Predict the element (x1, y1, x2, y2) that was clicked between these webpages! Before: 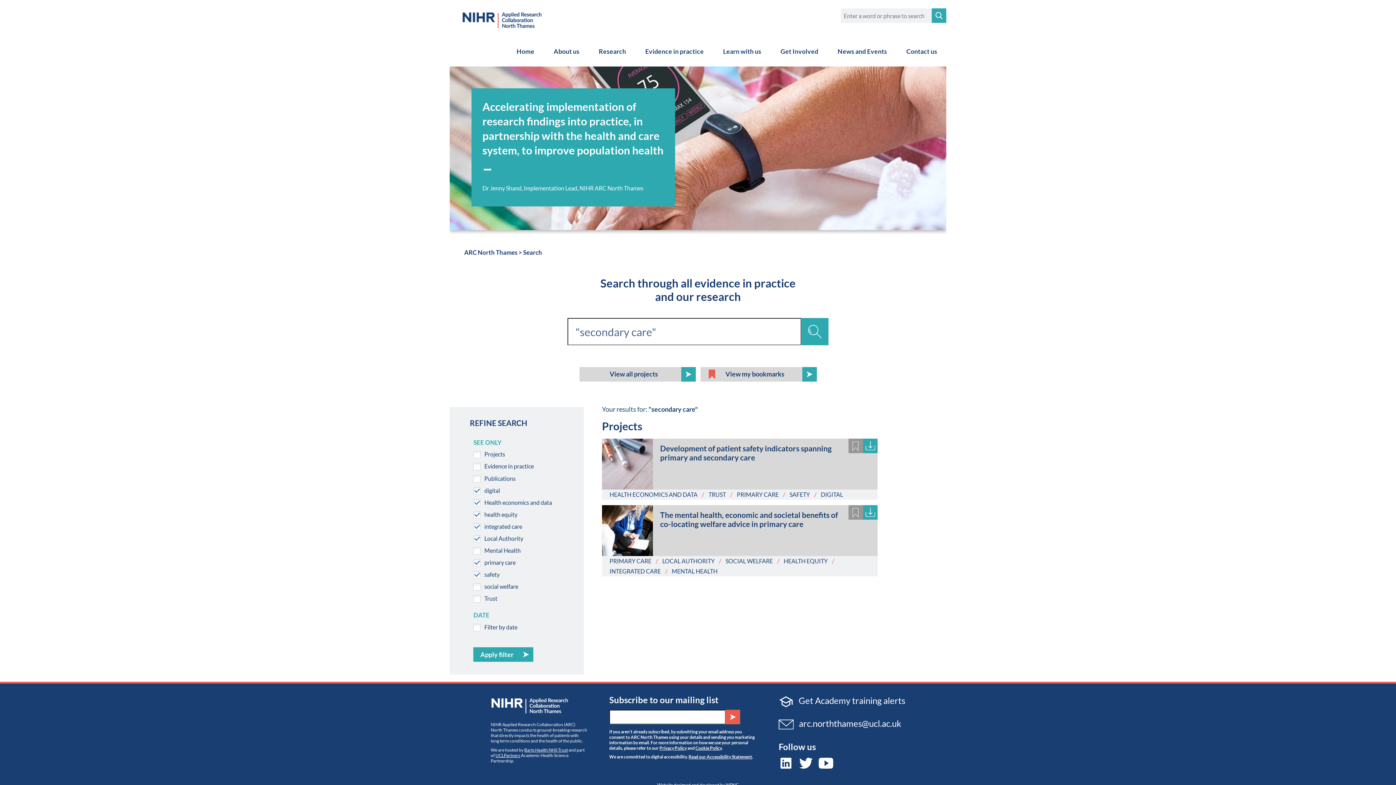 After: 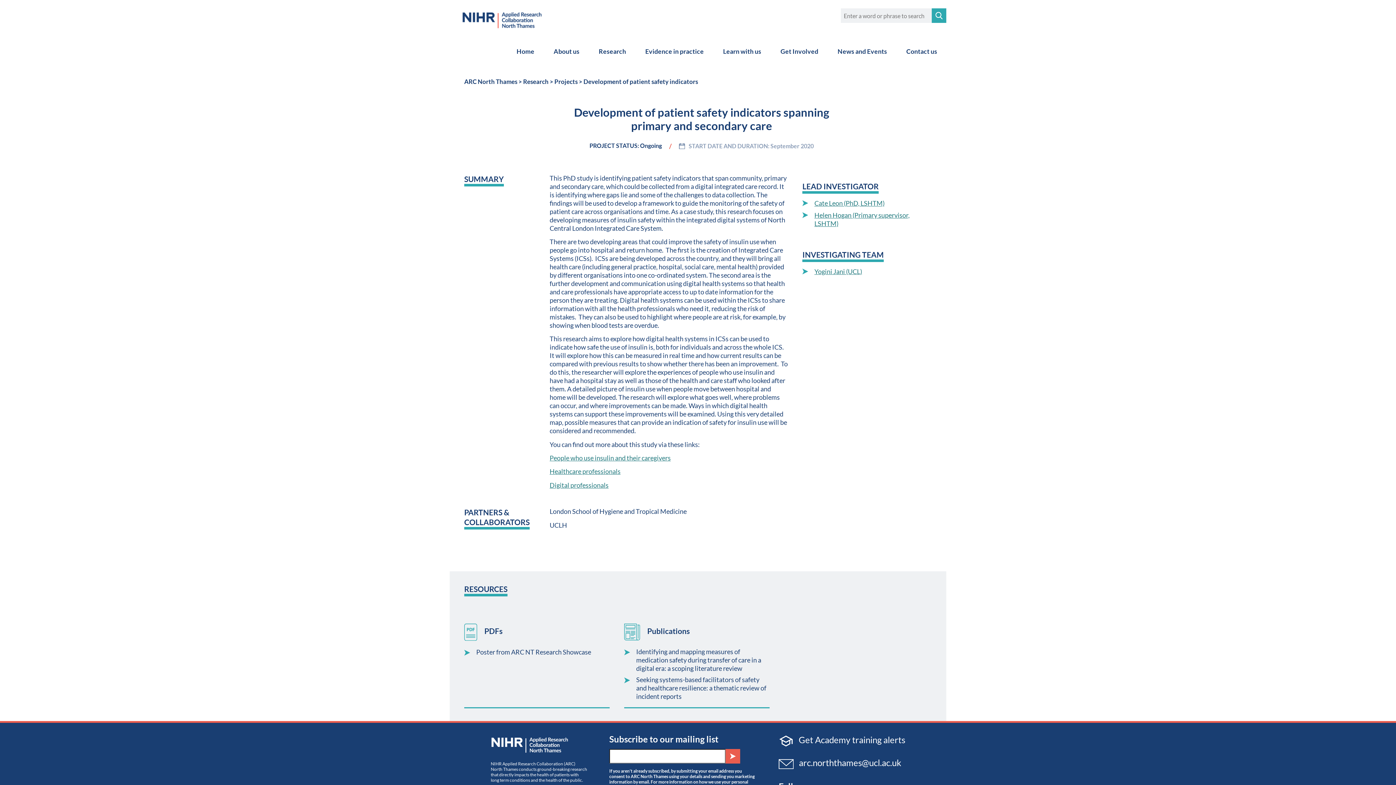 Action: bbox: (653, 438, 877, 471) label: Development of patient safety indicators spanning primary and secondary care